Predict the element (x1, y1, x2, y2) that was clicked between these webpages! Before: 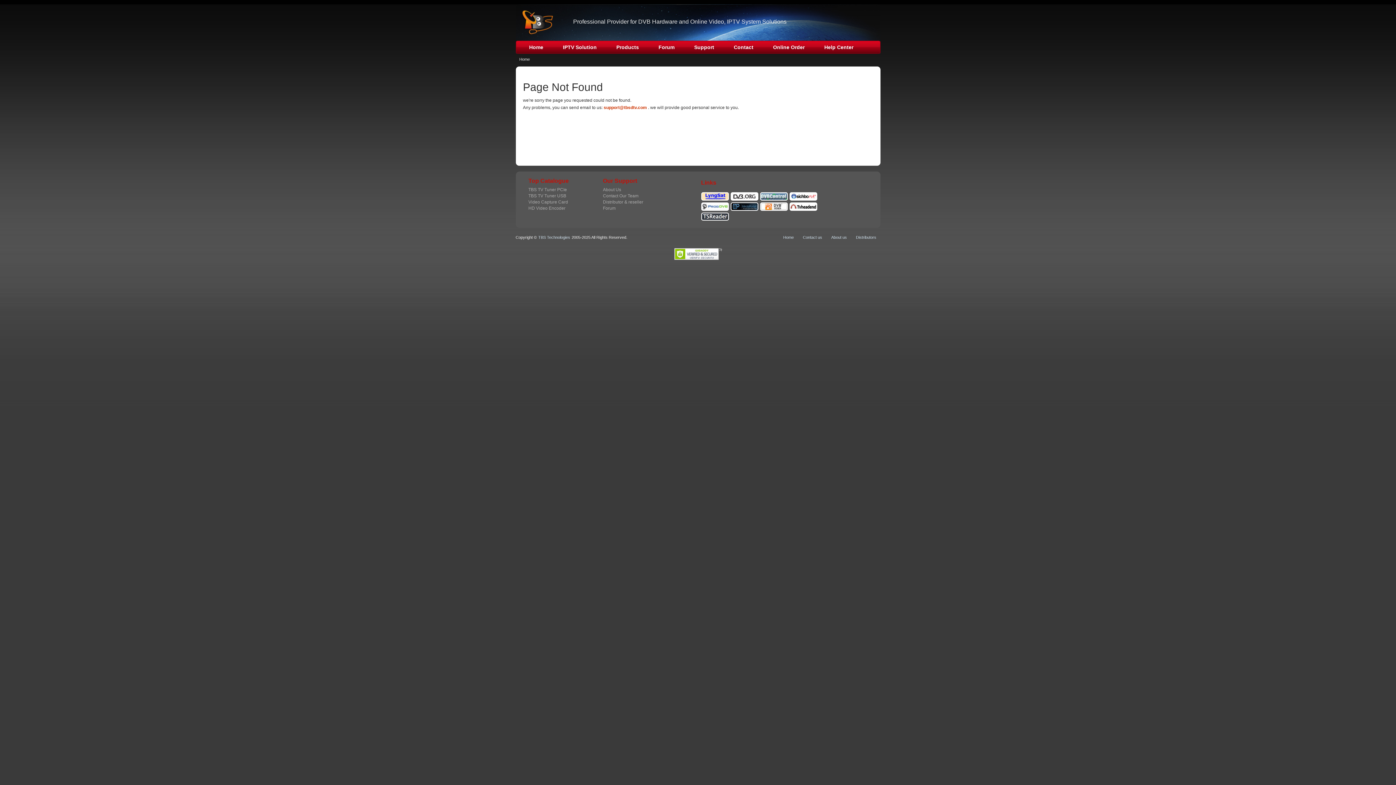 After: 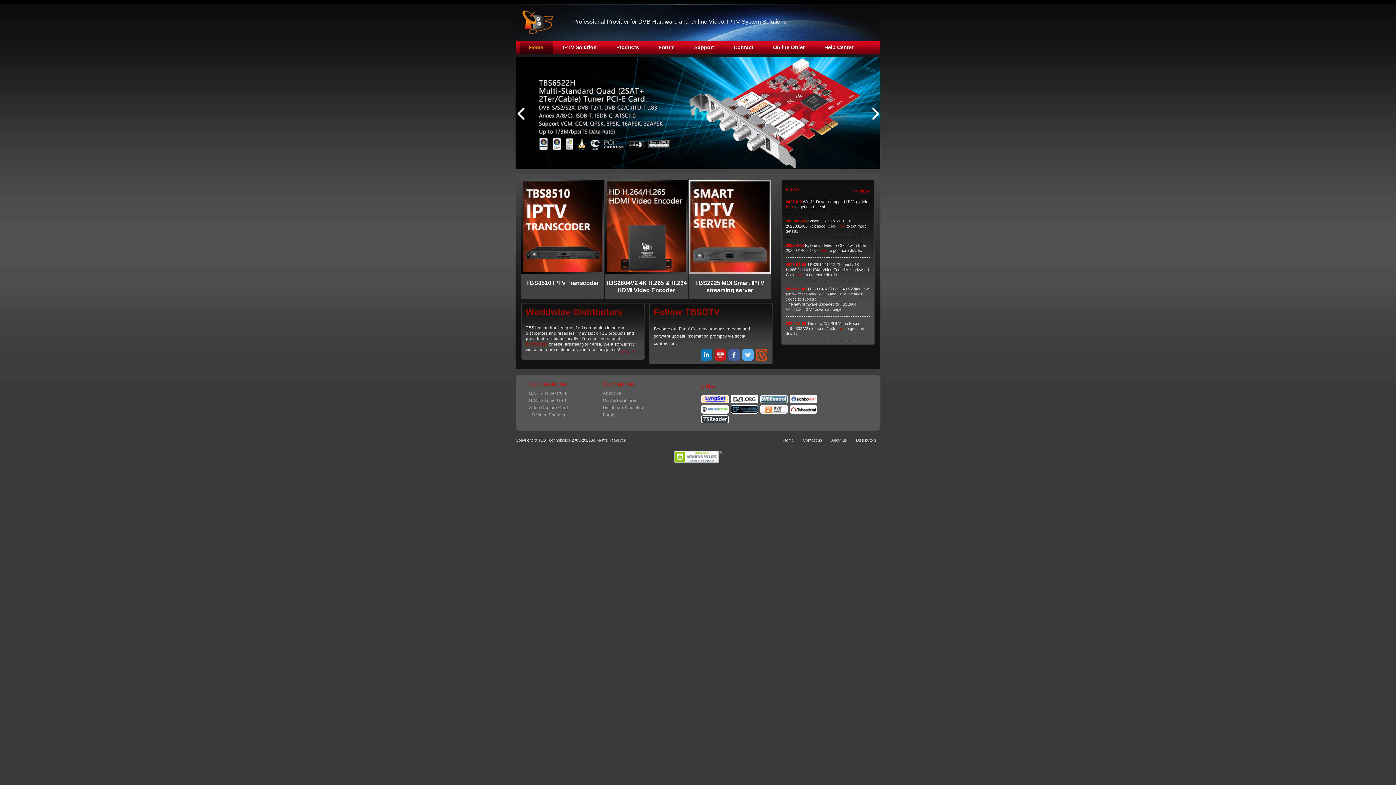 Action: bbox: (515, 9, 554, 35)